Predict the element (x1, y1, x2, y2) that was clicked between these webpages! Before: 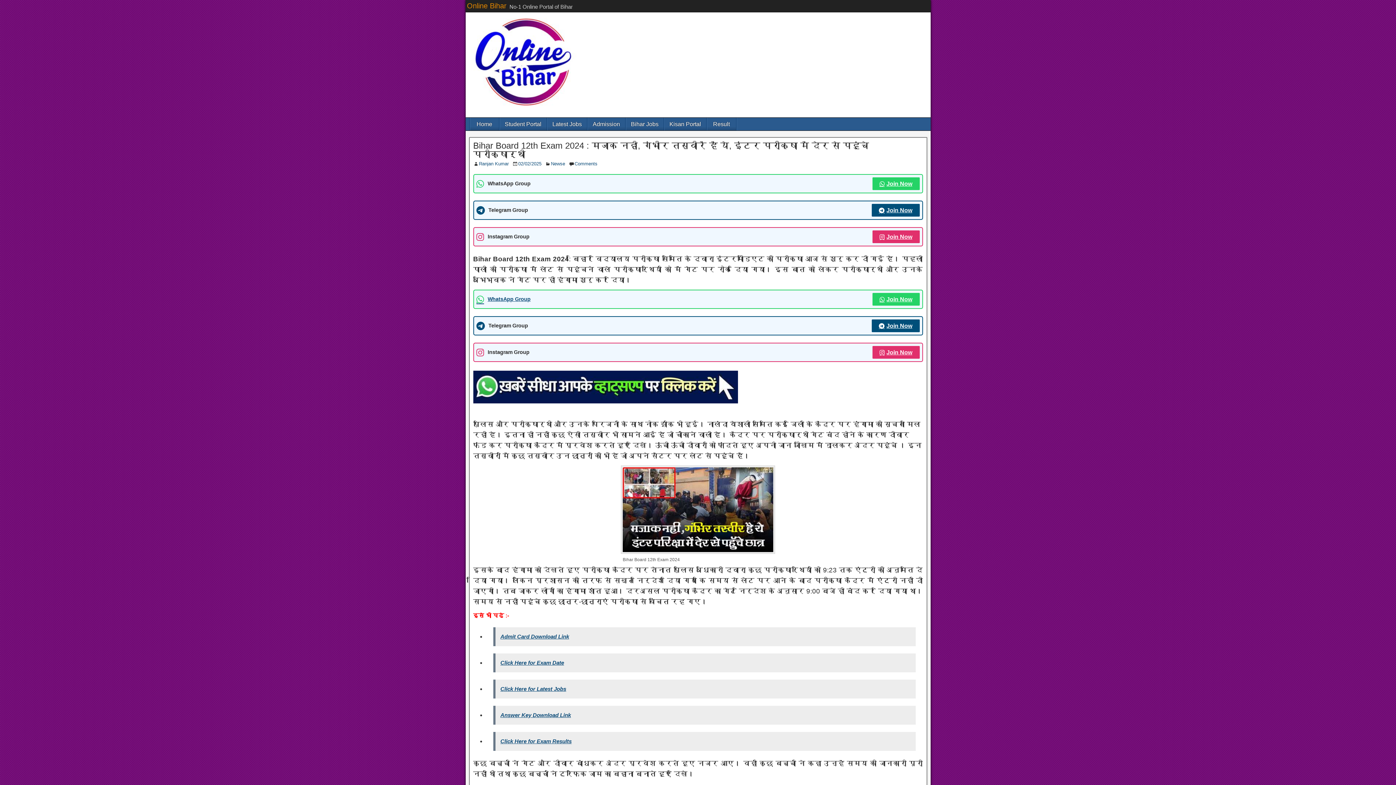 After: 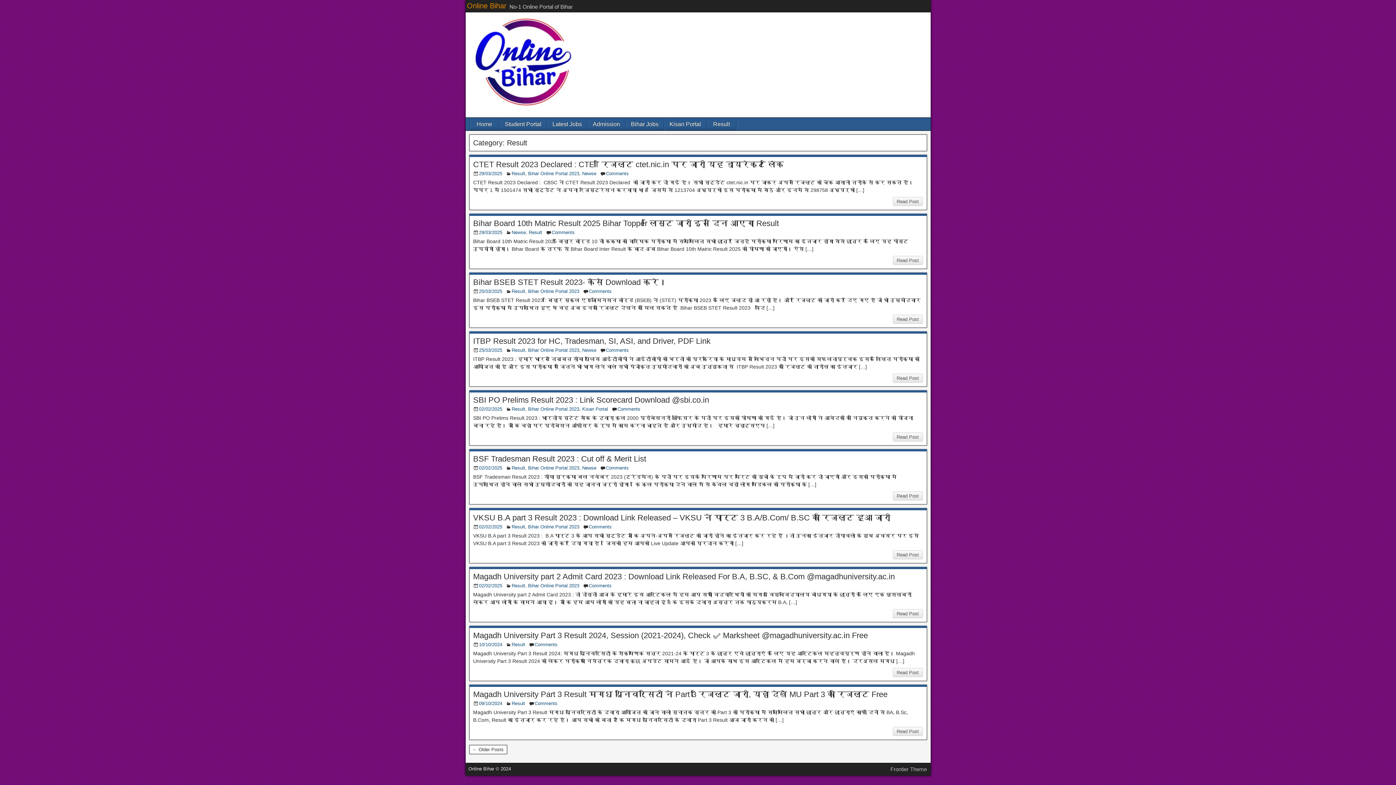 Action: label: Click Here for Exam Results bbox: (500, 738, 571, 744)